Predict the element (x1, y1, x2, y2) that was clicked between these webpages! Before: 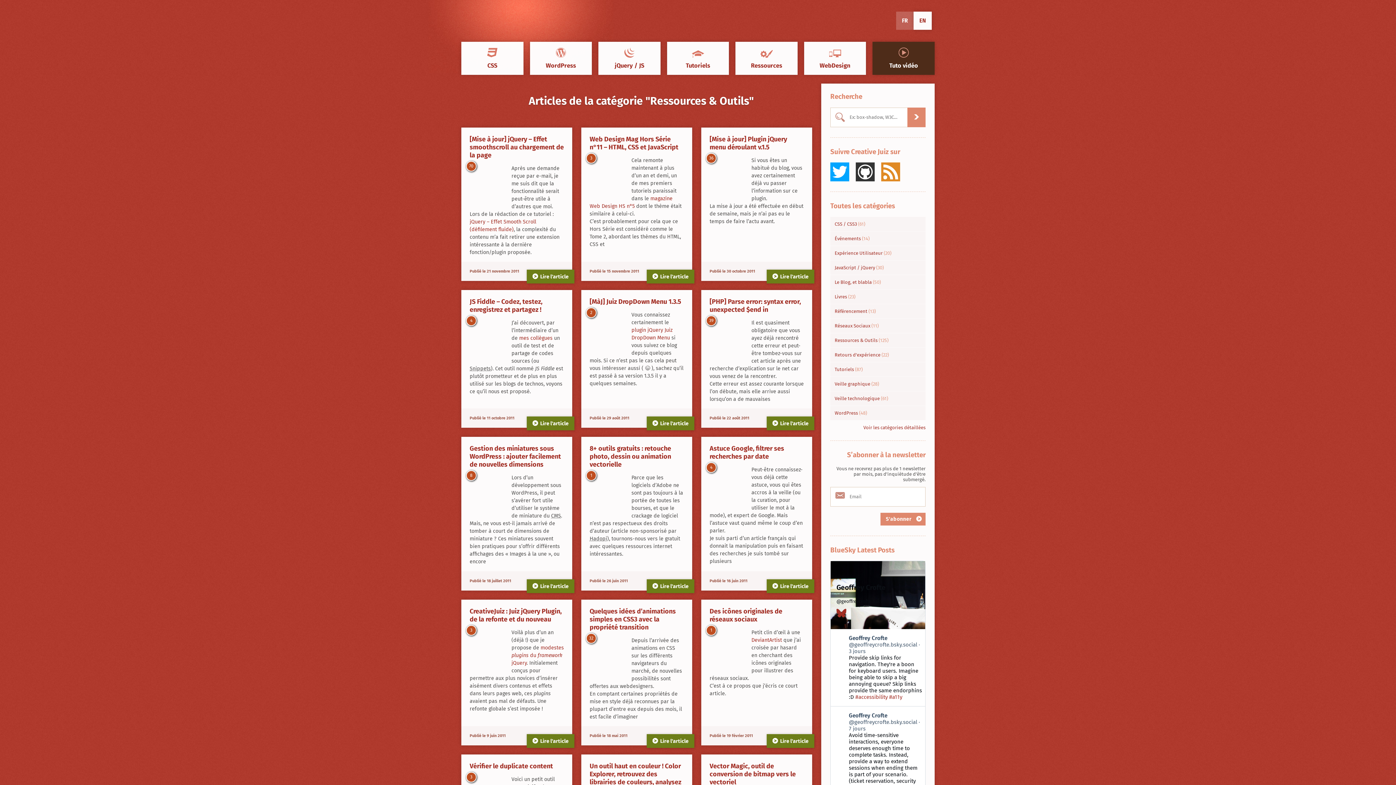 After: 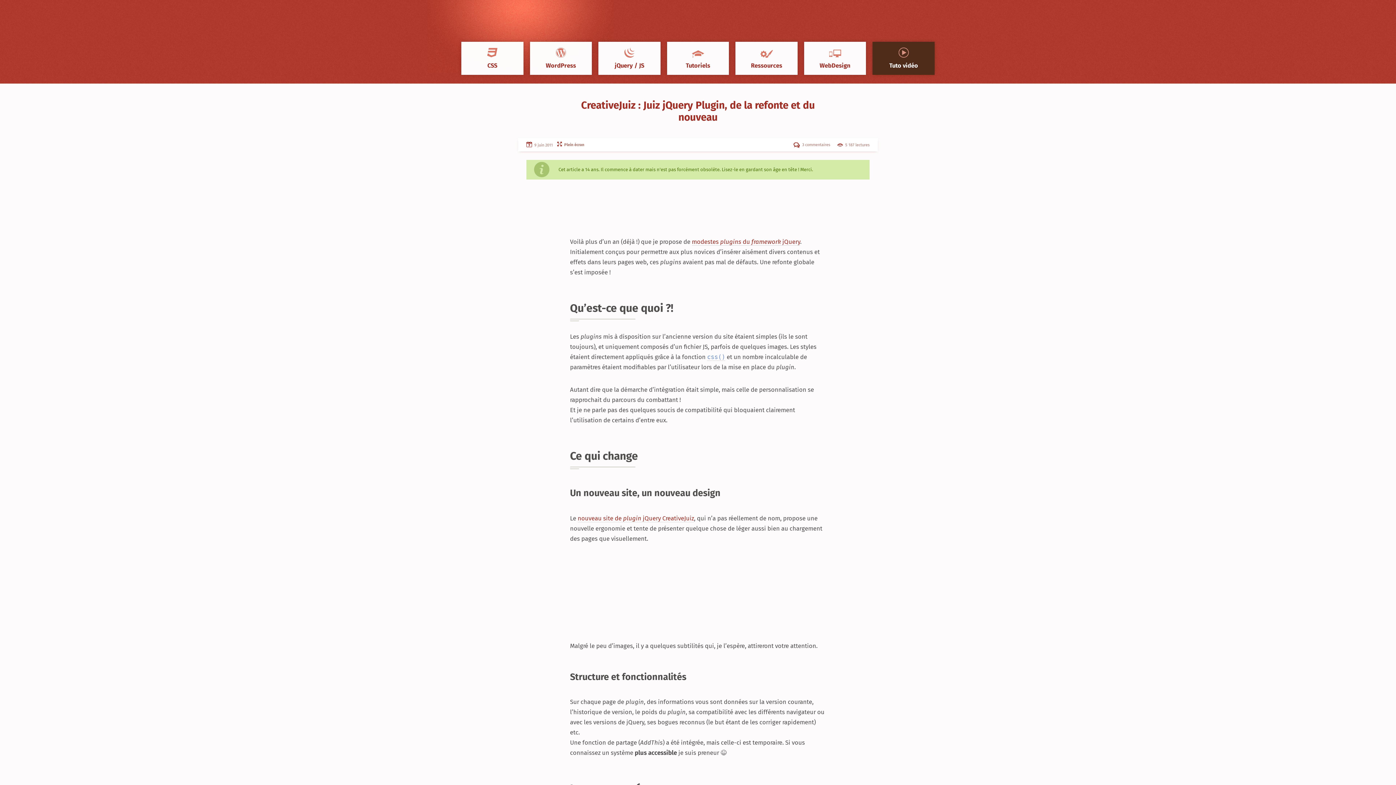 Action: label: CreativeJuiz : Juiz jQuery Plugin, de la refonte et du nouveau bbox: (469, 607, 563, 623)